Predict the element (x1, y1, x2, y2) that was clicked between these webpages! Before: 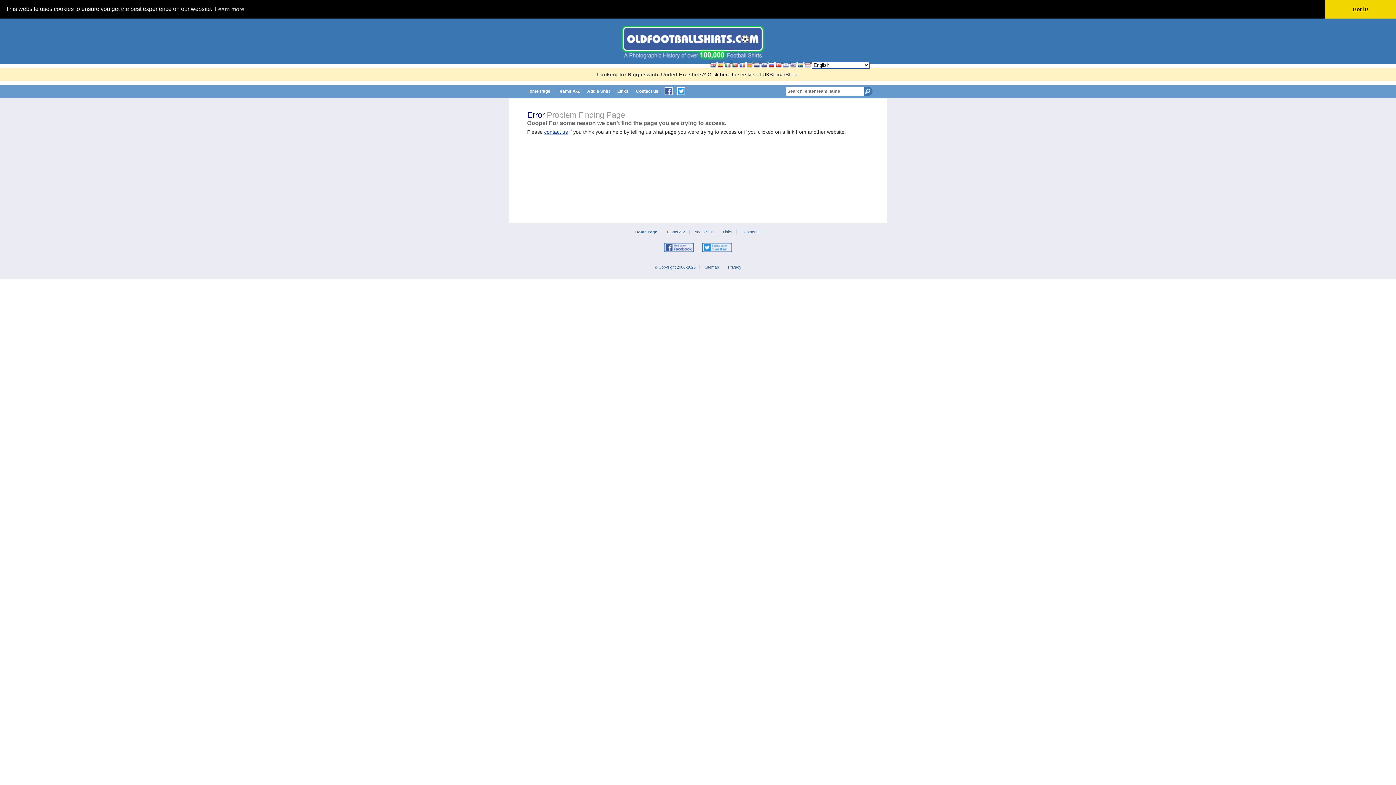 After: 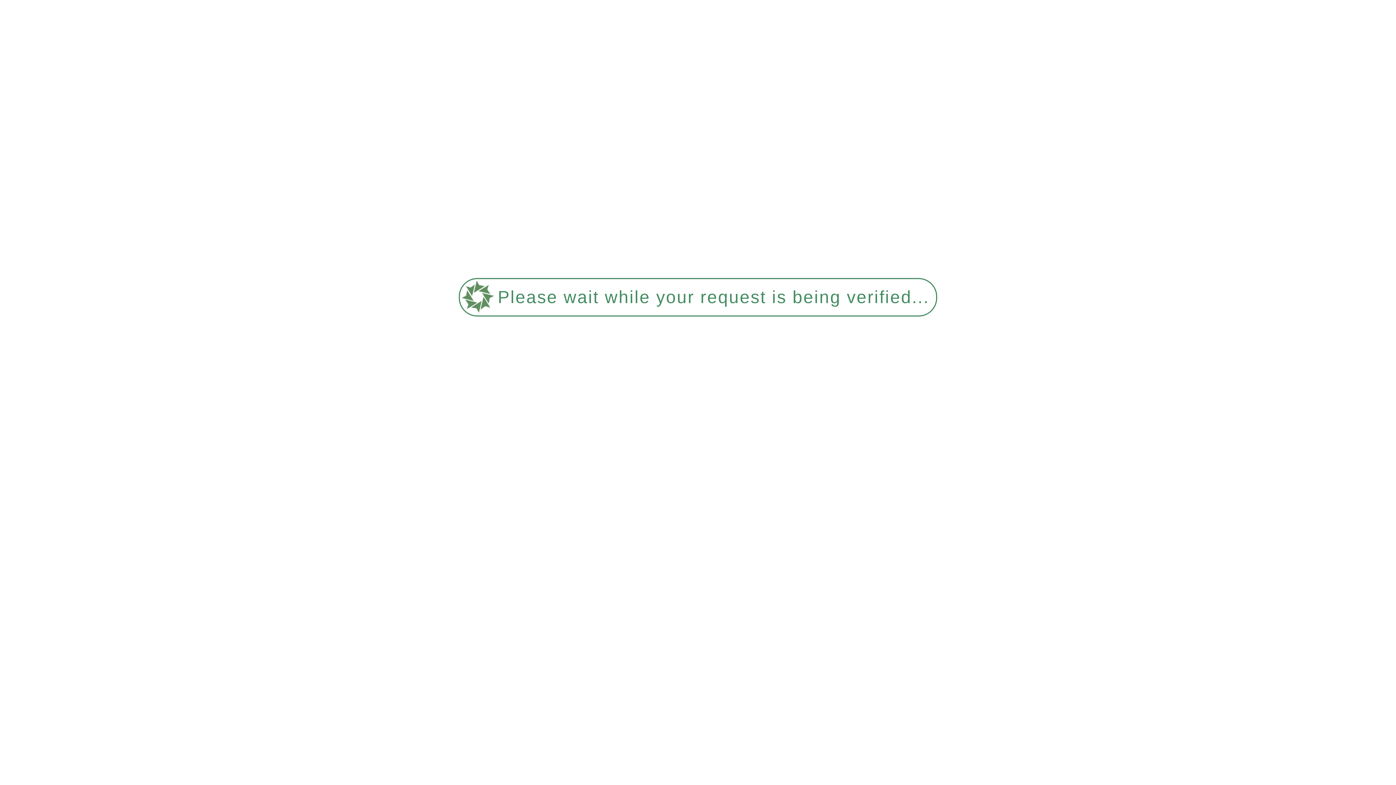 Action: bbox: (554, 84, 582, 97) label: Teams A-Z